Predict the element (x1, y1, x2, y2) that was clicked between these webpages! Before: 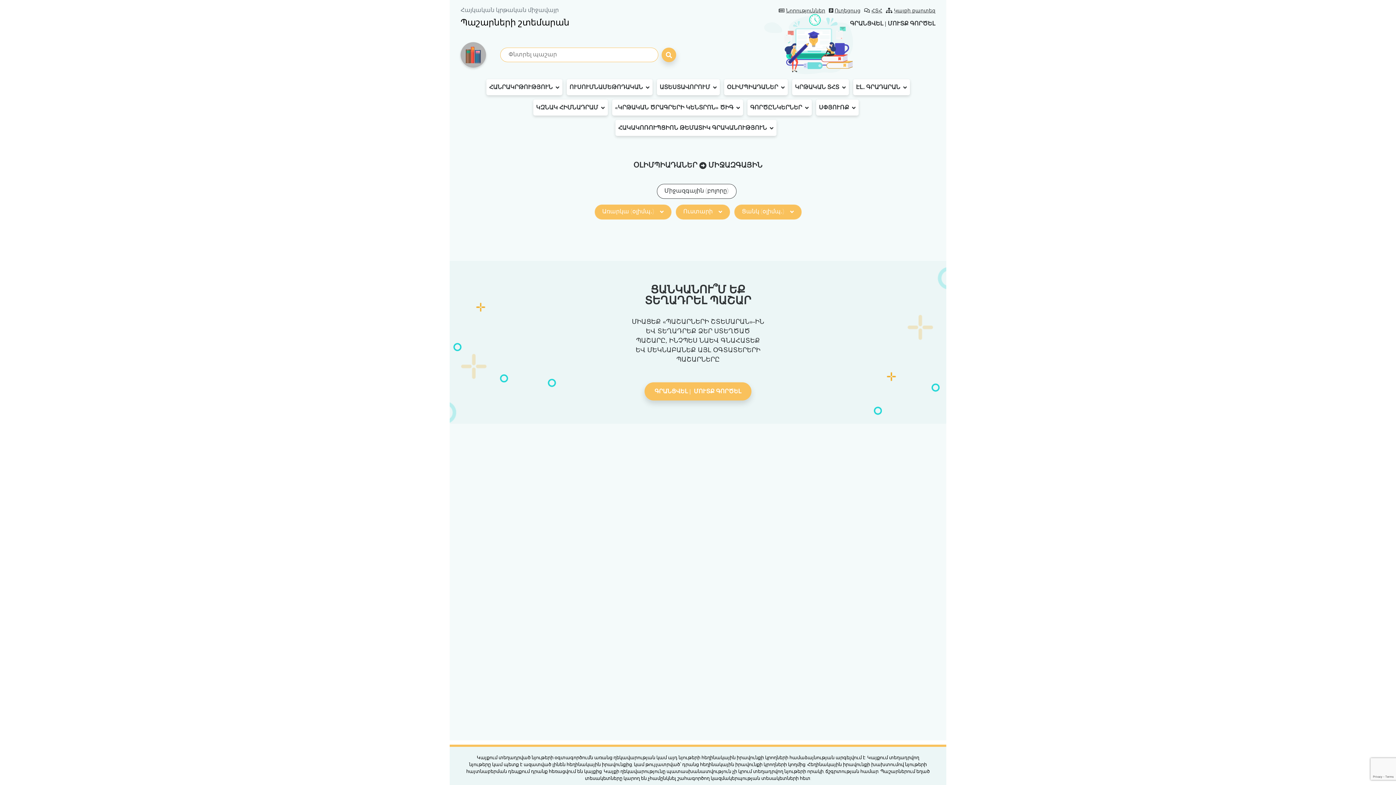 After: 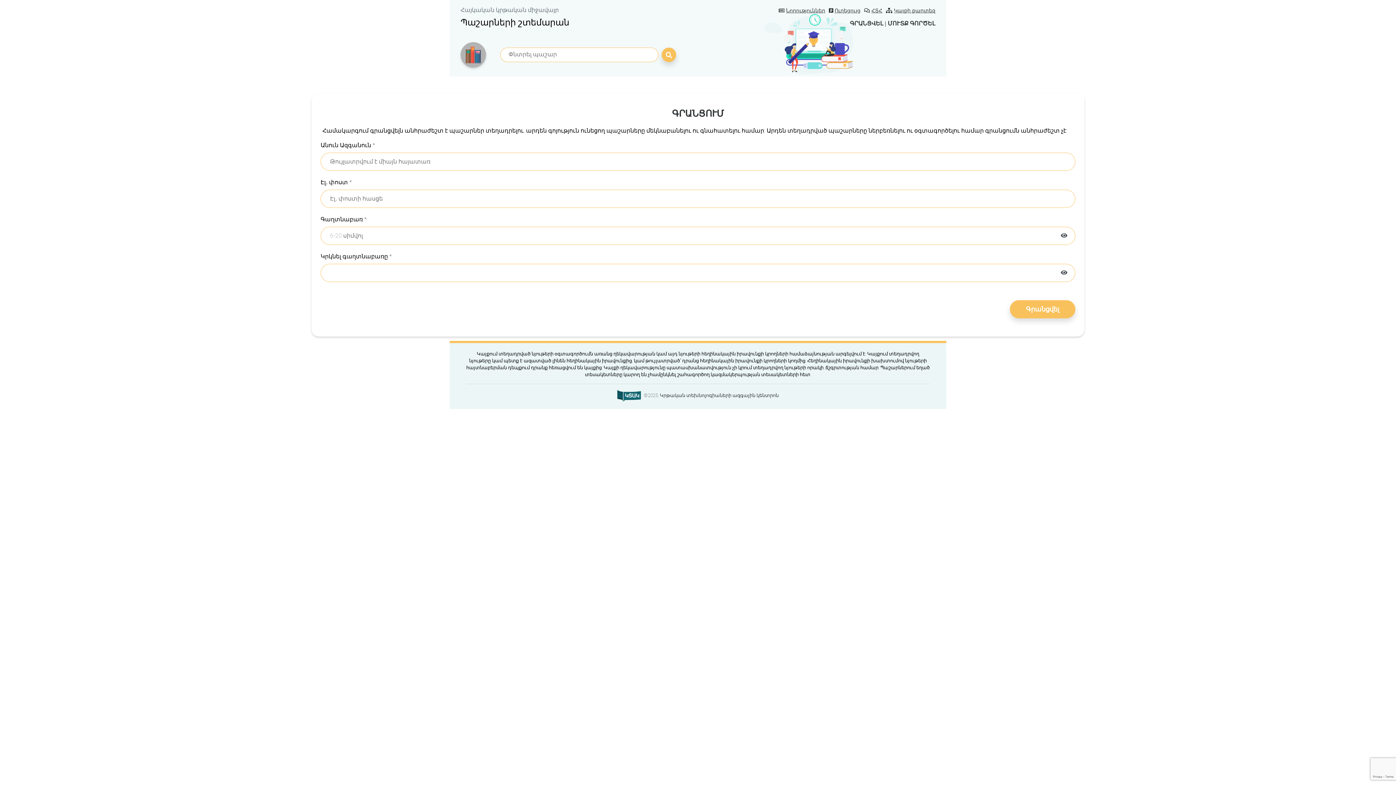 Action: bbox: (654, 388, 688, 394) label: ԳՐԱՆՑՎԵԼ